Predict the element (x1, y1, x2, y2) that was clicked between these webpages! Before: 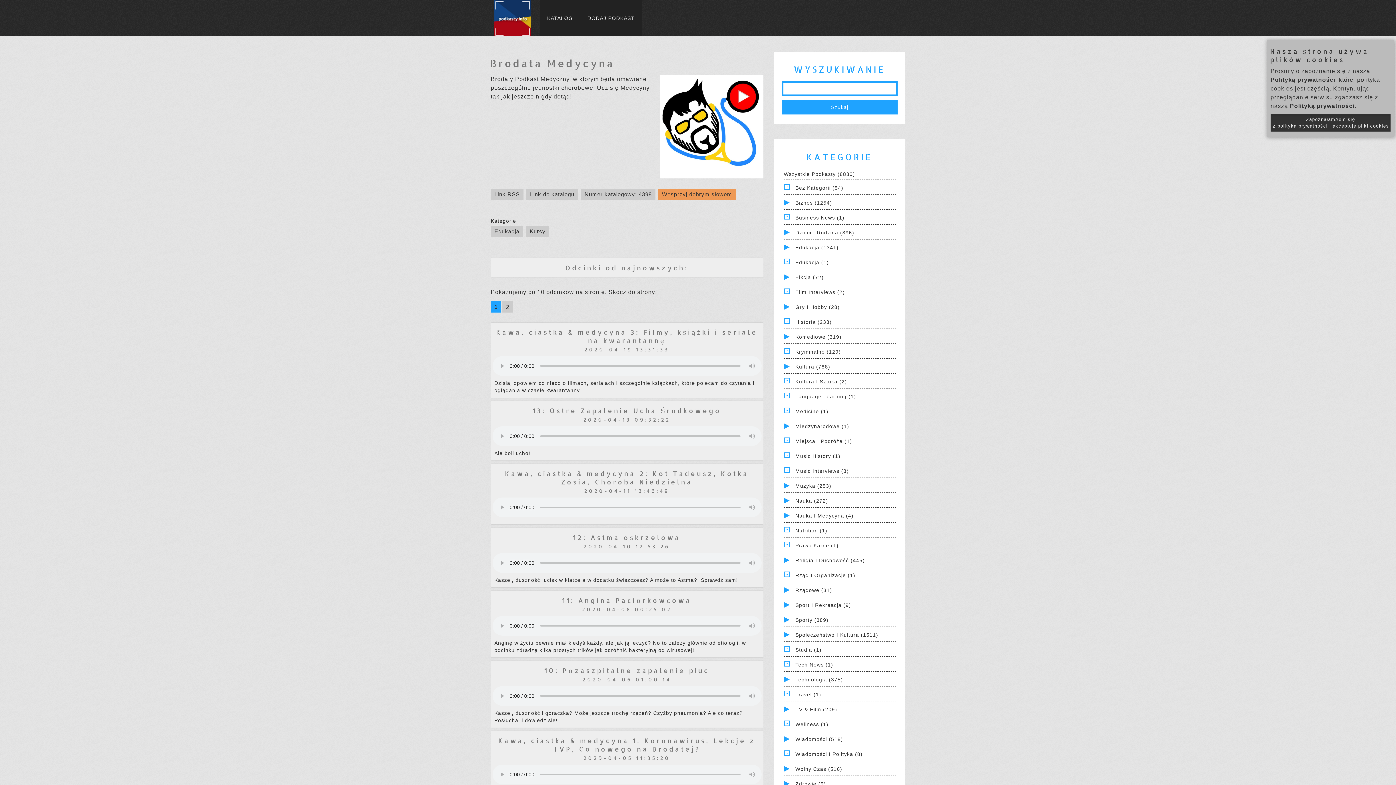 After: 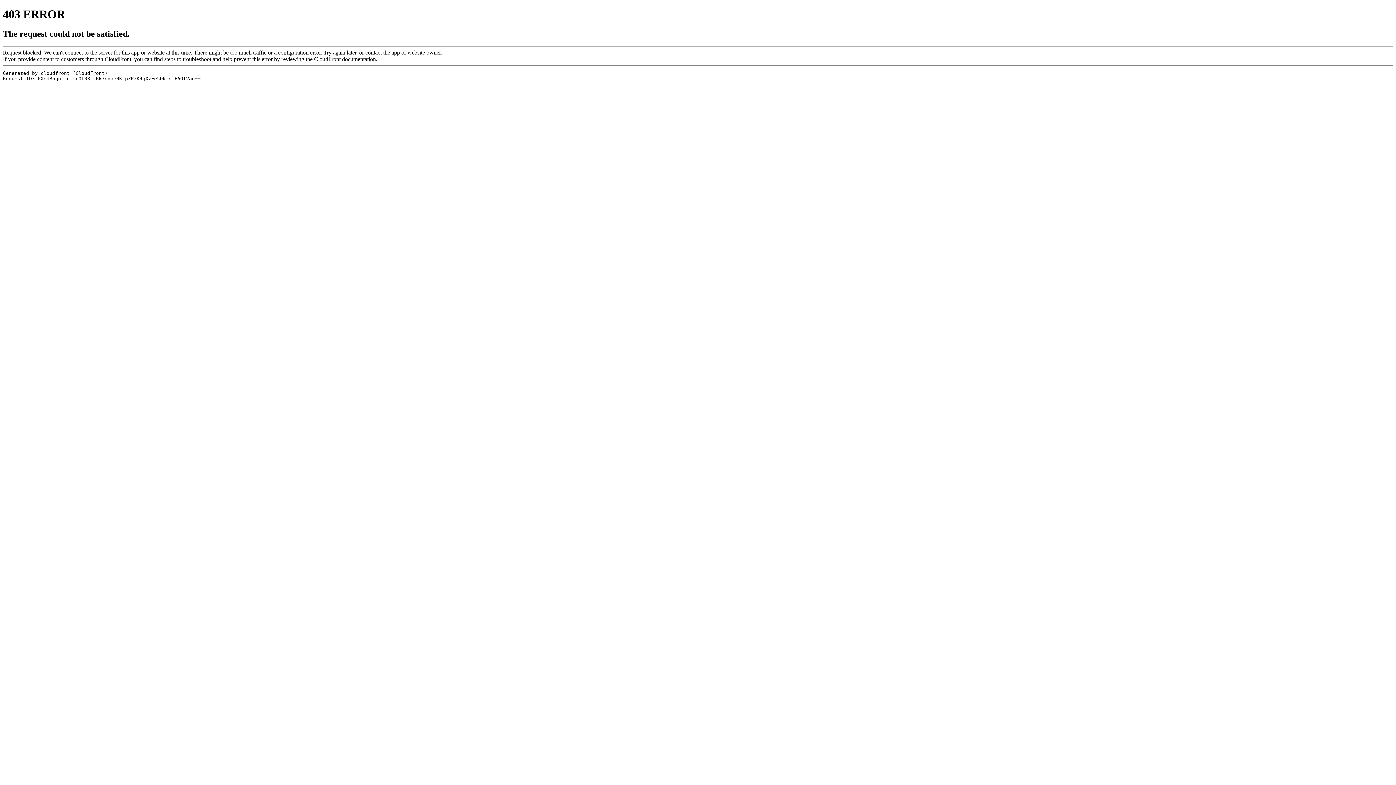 Action: label: Link RSS bbox: (490, 188, 523, 200)